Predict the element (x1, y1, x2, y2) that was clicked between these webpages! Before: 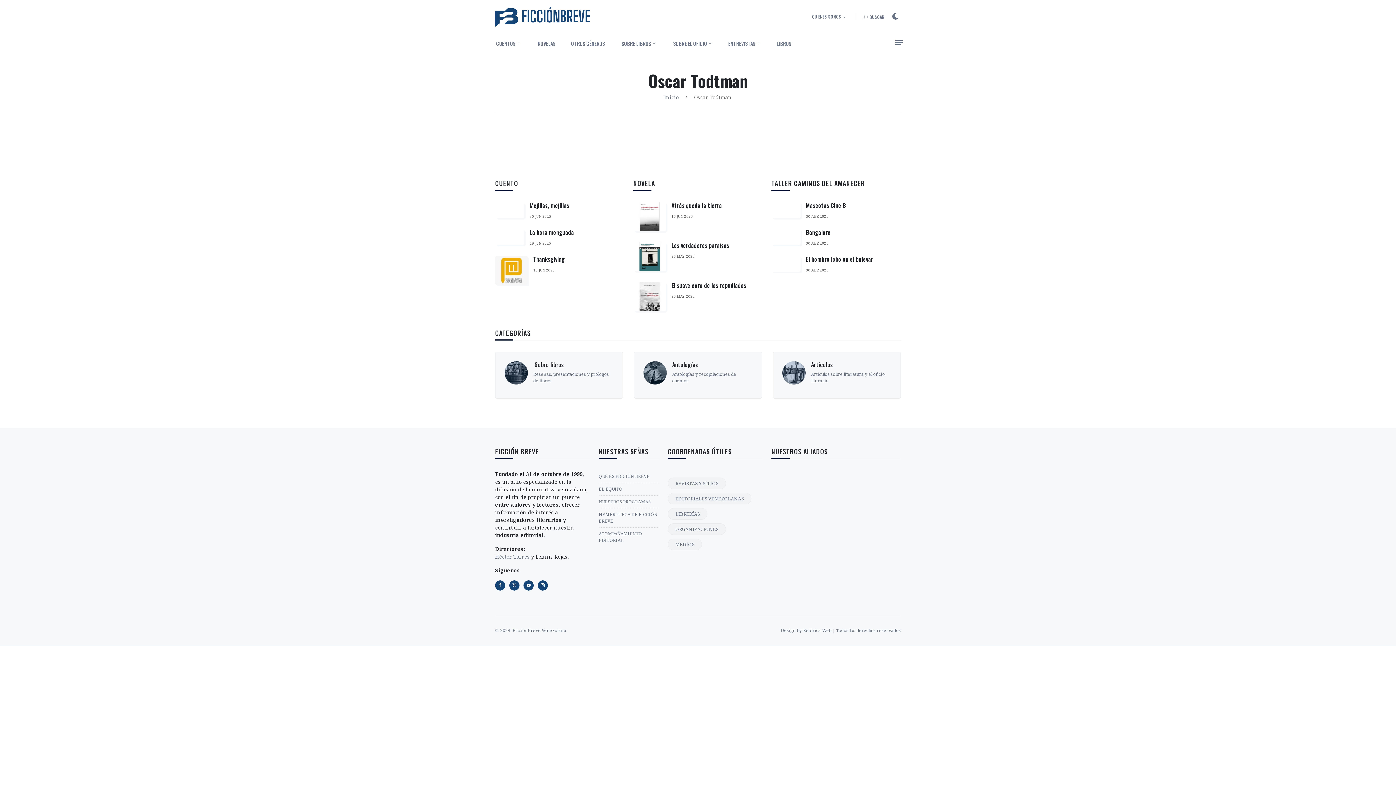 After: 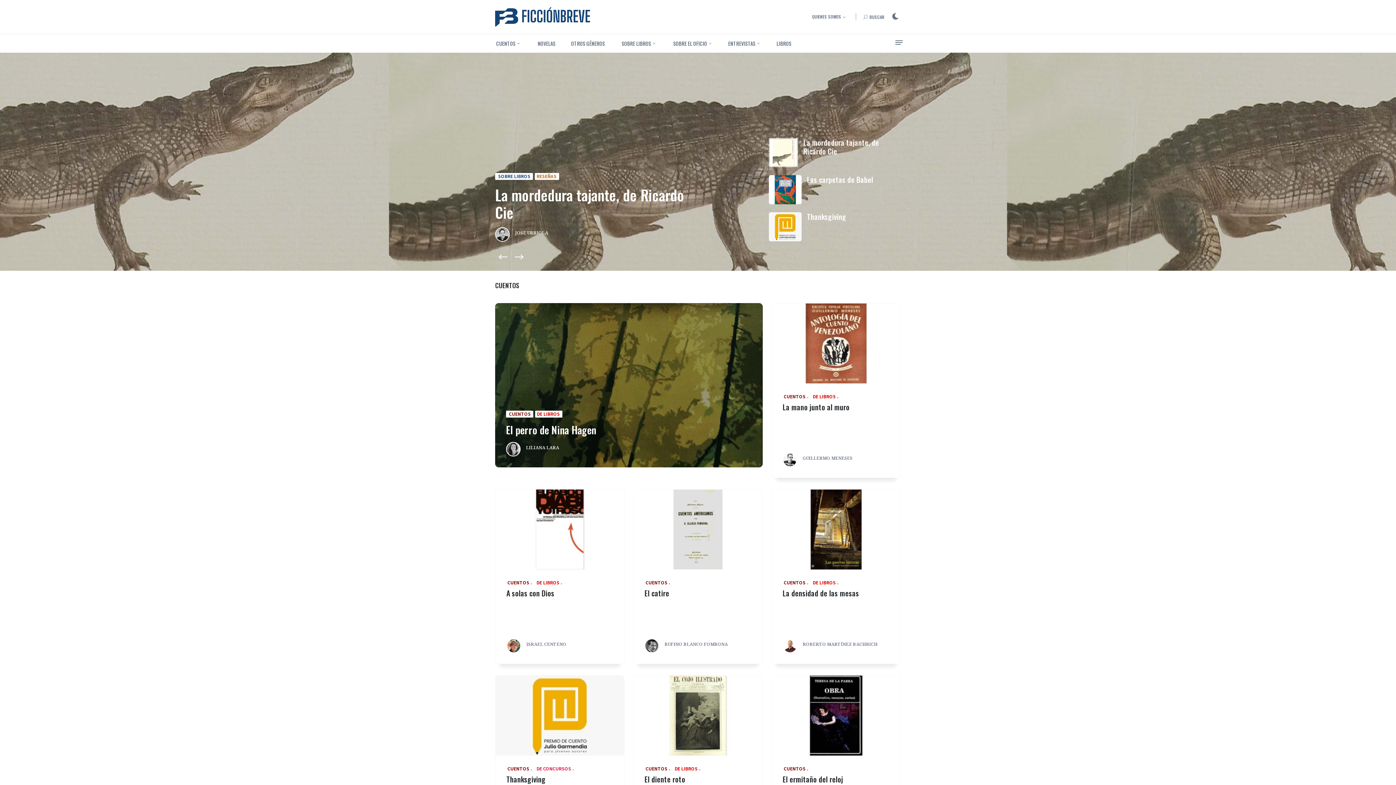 Action: label: Inicio bbox: (664, 93, 678, 100)